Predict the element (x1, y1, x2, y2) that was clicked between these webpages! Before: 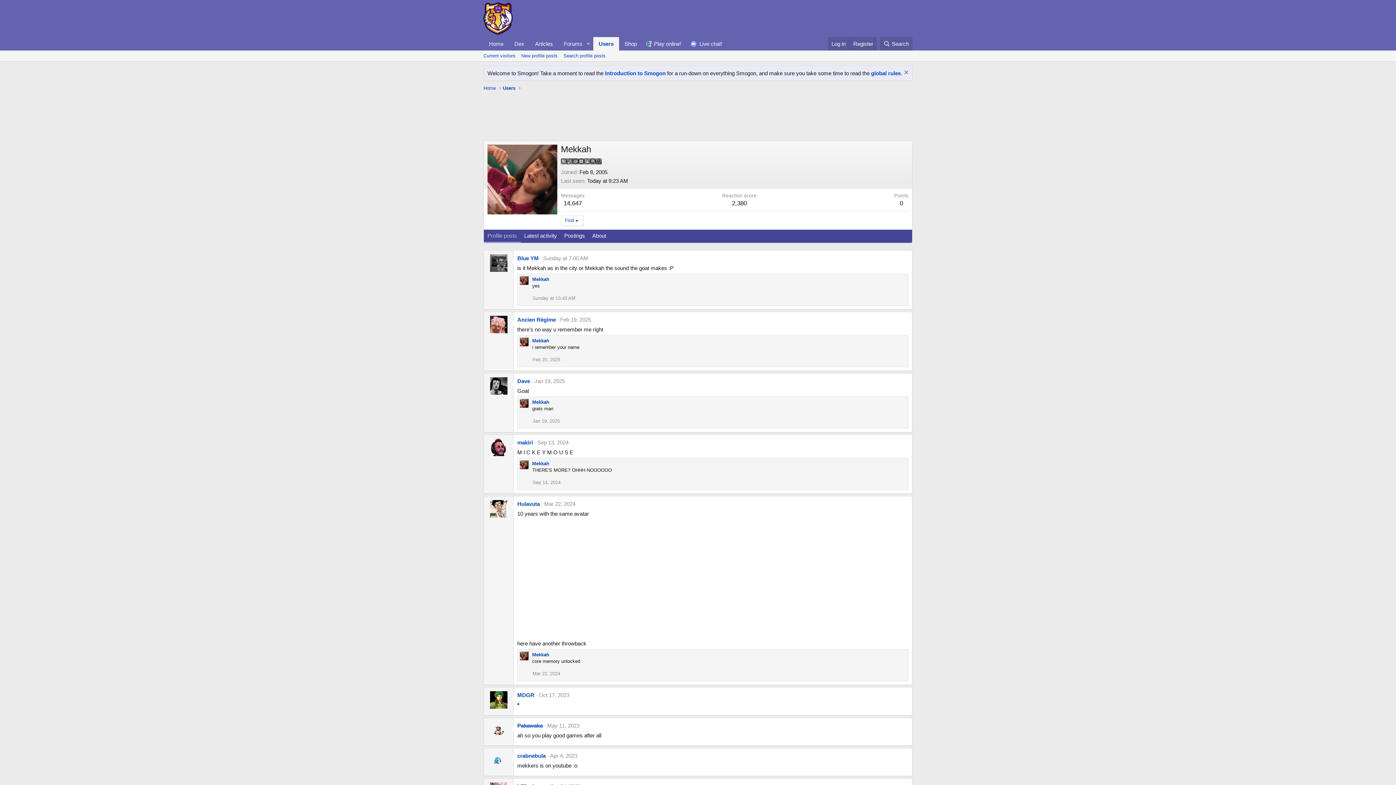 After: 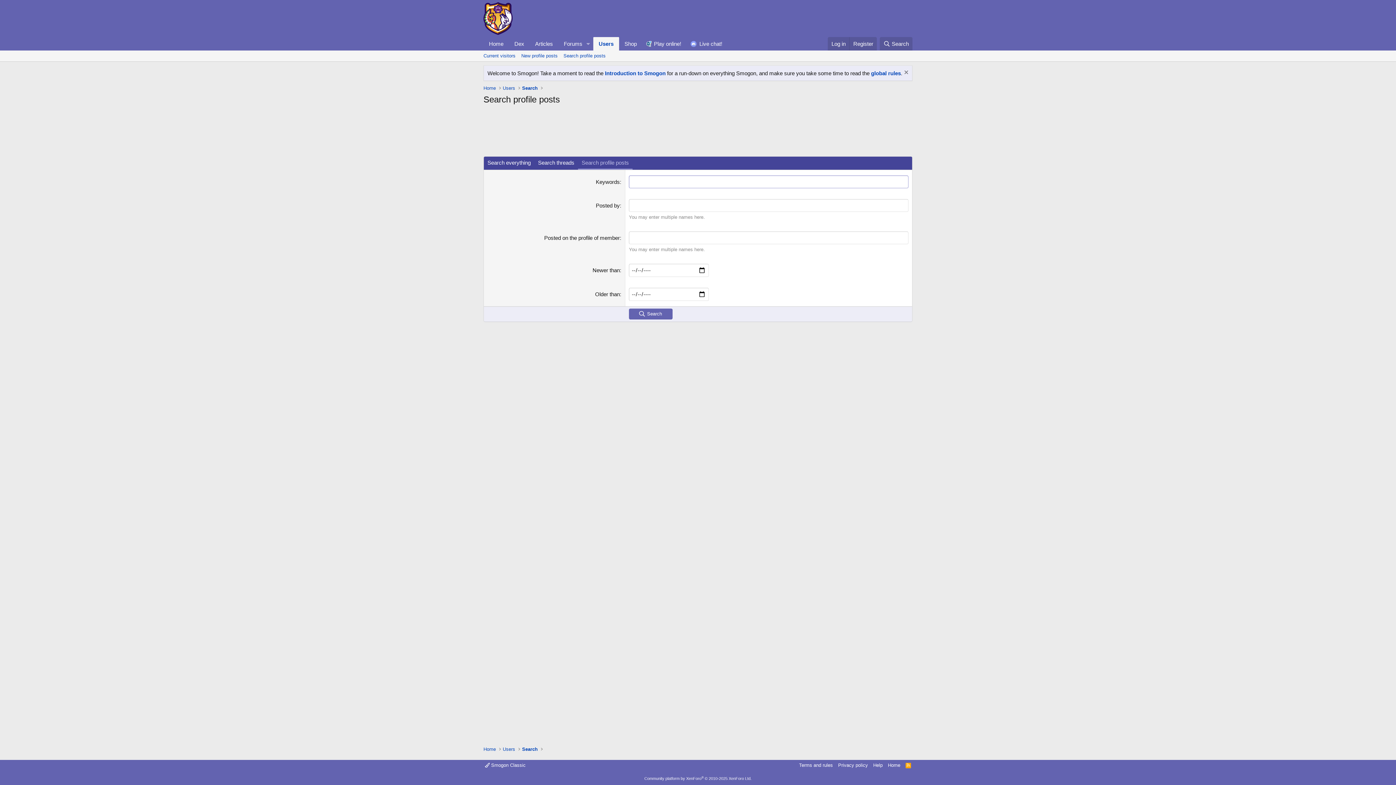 Action: bbox: (560, 50, 608, 61) label: Search profile posts